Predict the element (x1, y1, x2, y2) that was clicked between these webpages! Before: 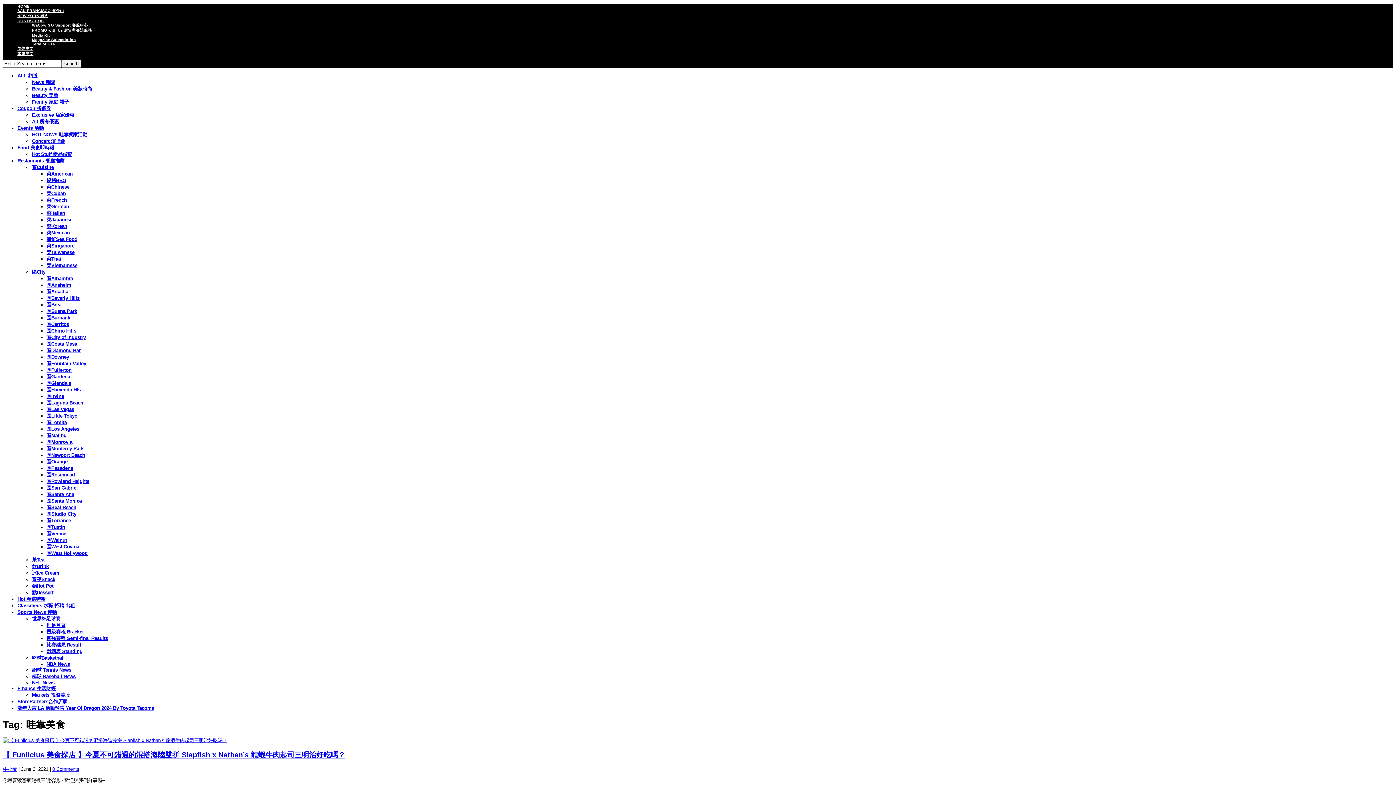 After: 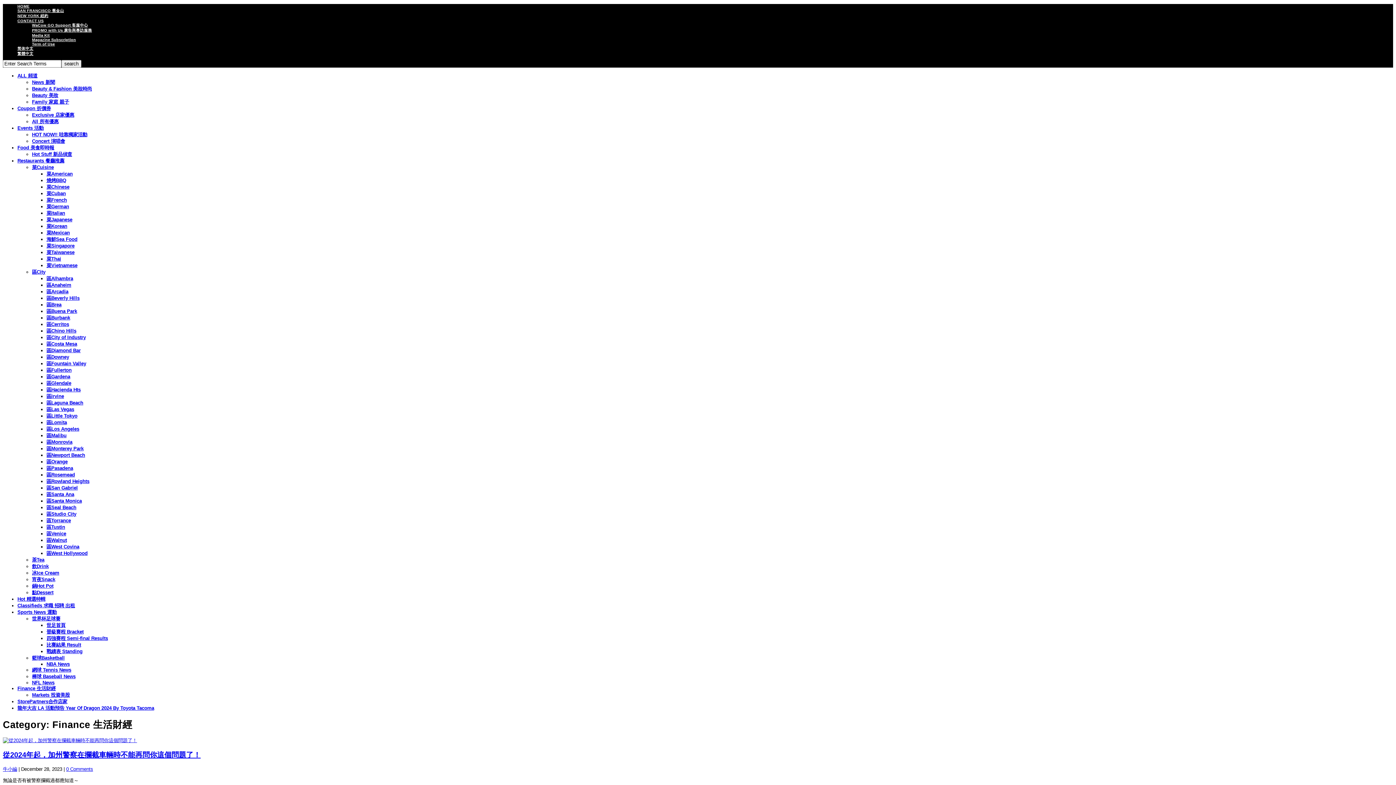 Action: label: Finance 生活財經 bbox: (17, 686, 55, 691)